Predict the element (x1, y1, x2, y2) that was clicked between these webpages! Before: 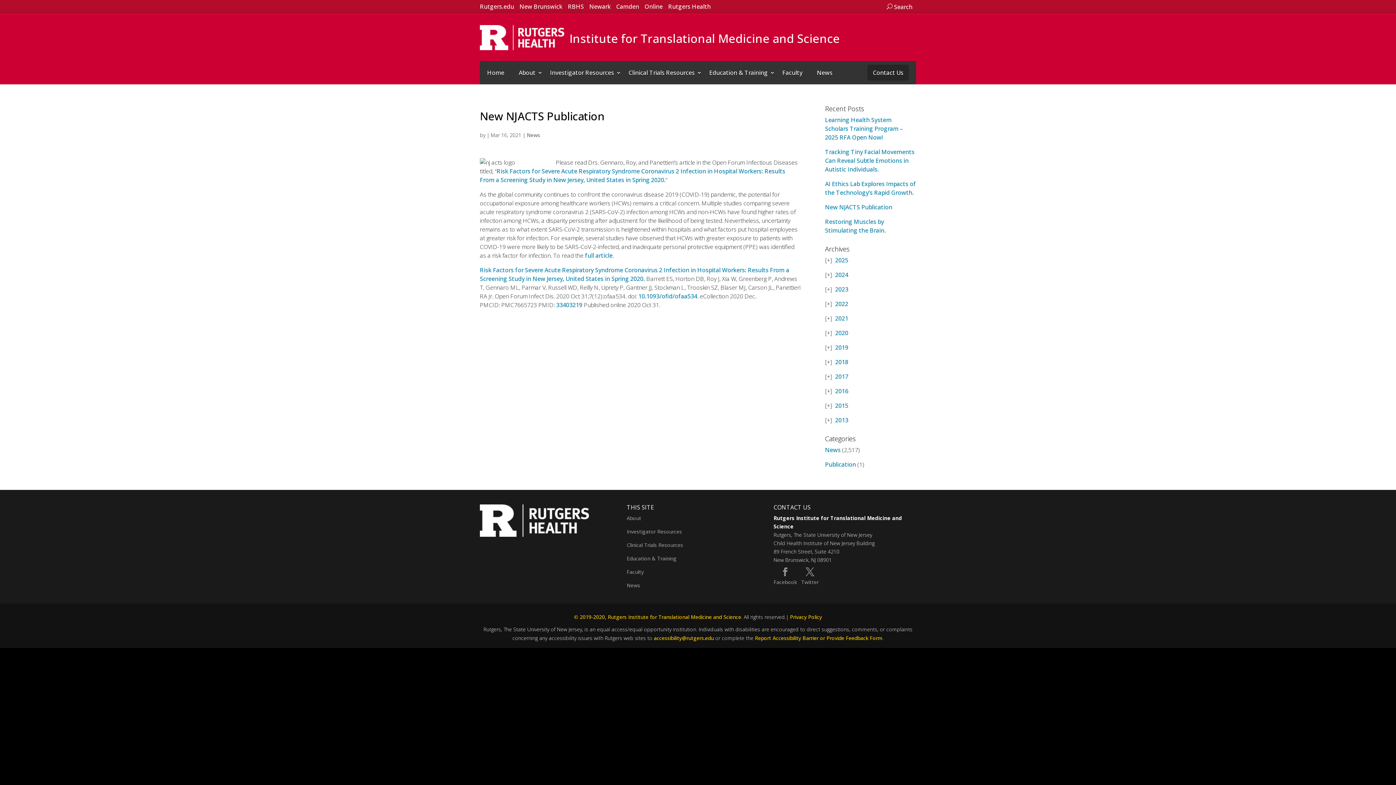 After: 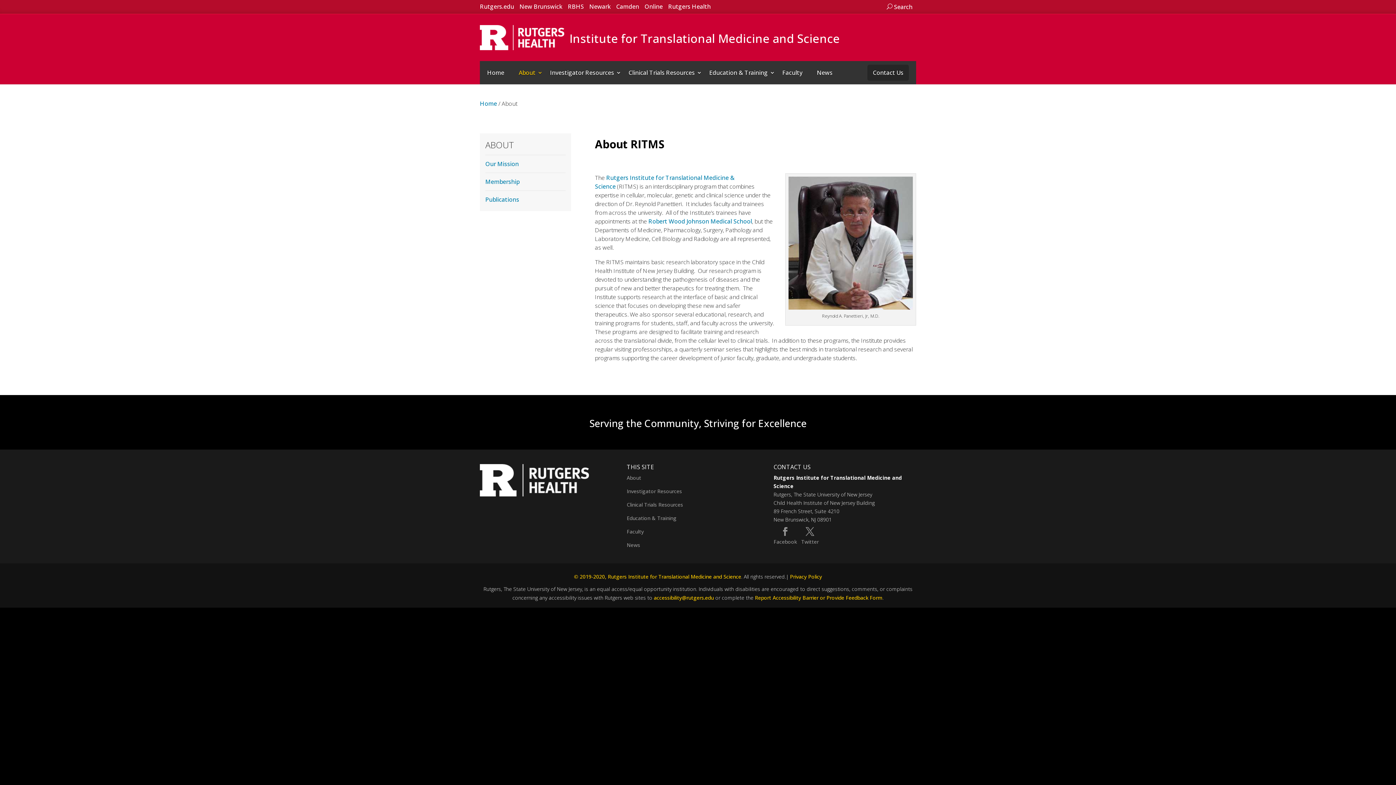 Action: label: About bbox: (626, 514, 641, 521)